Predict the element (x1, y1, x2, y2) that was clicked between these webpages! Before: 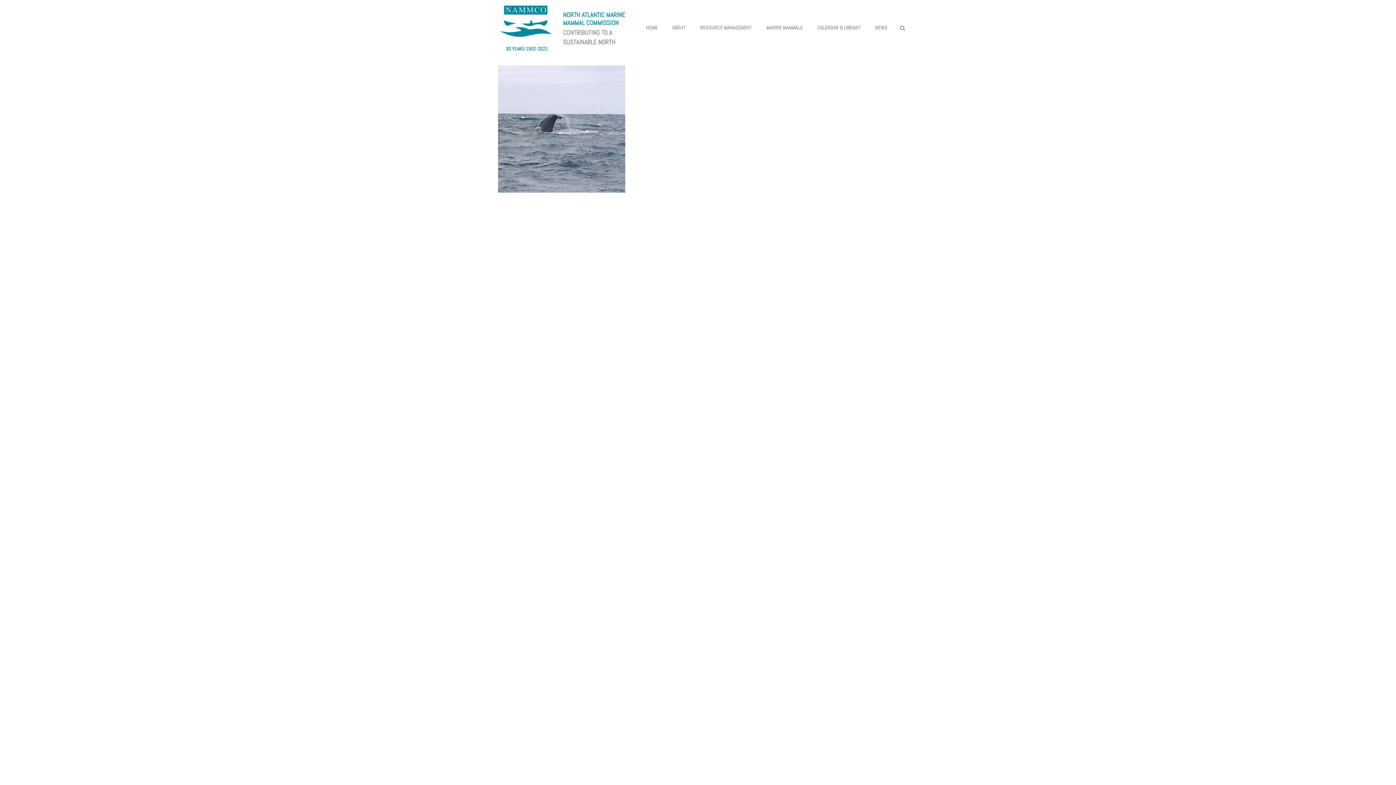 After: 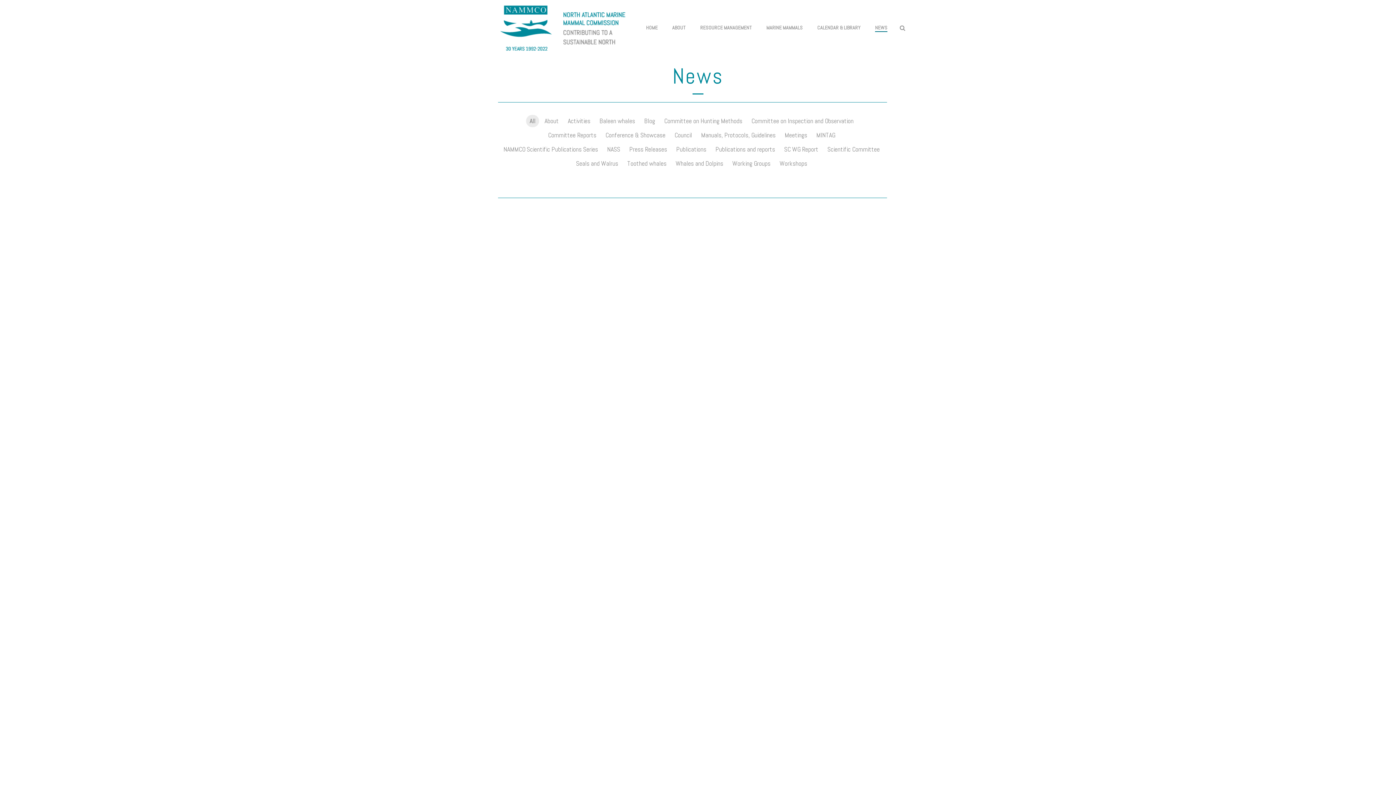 Action: label: NEWS bbox: (868, 23, 894, 31)